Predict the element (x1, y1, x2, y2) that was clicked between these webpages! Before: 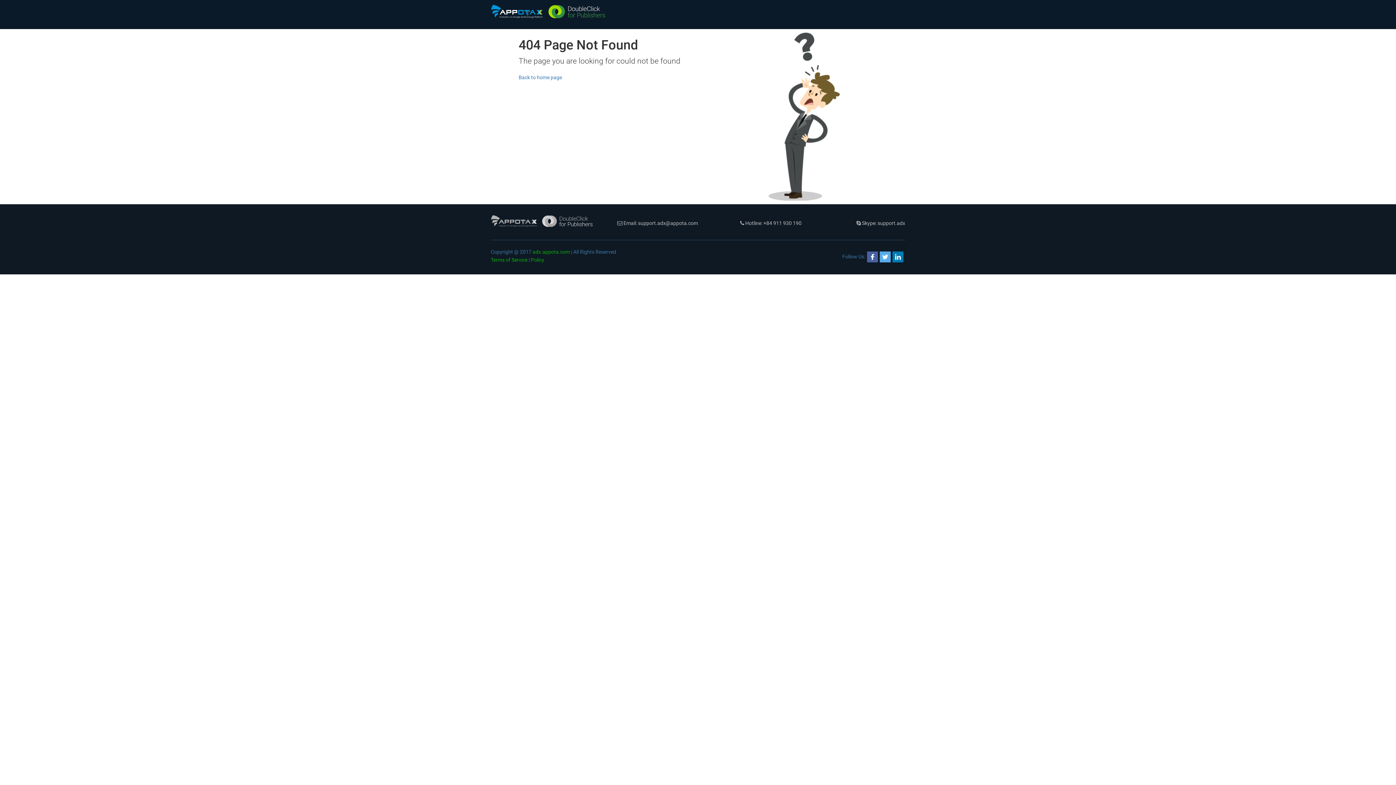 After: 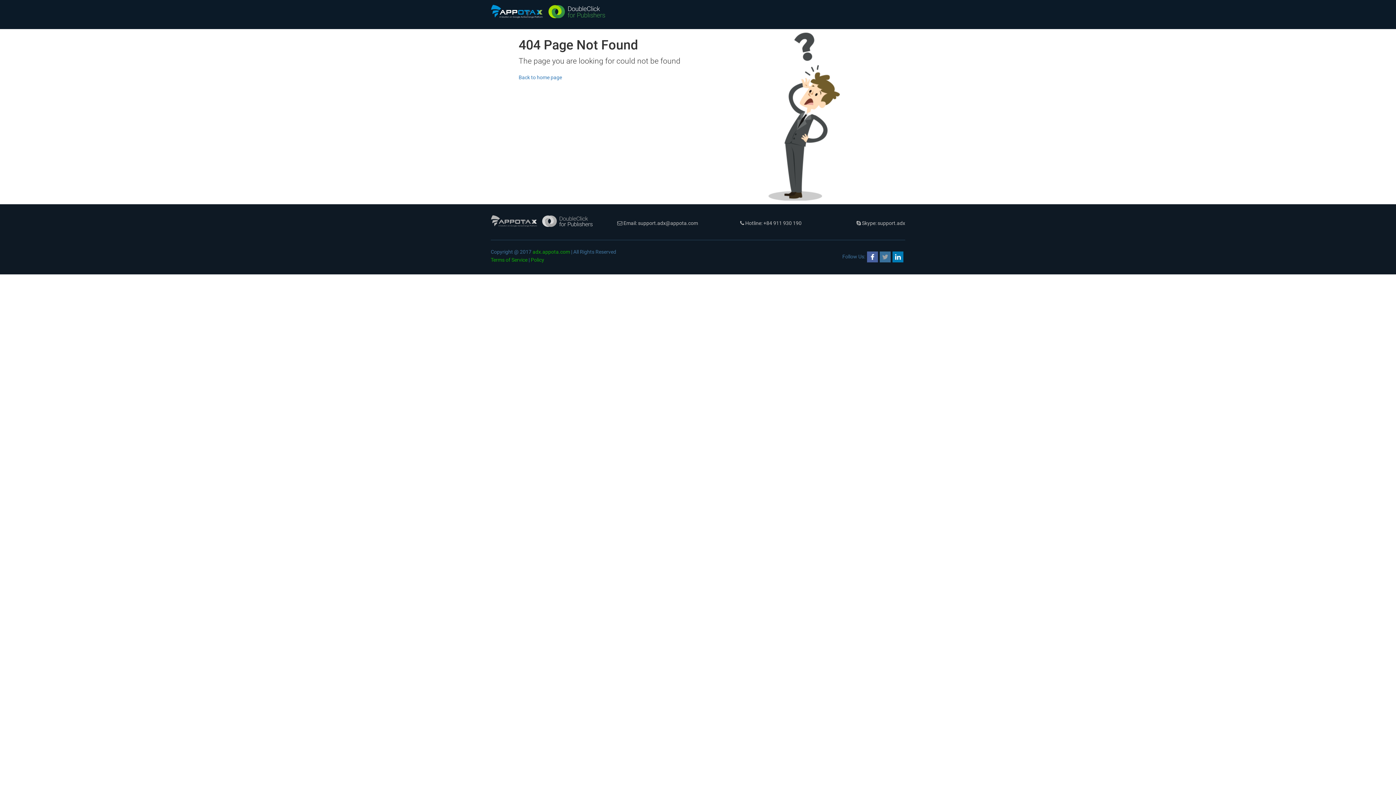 Action: bbox: (880, 251, 890, 262)